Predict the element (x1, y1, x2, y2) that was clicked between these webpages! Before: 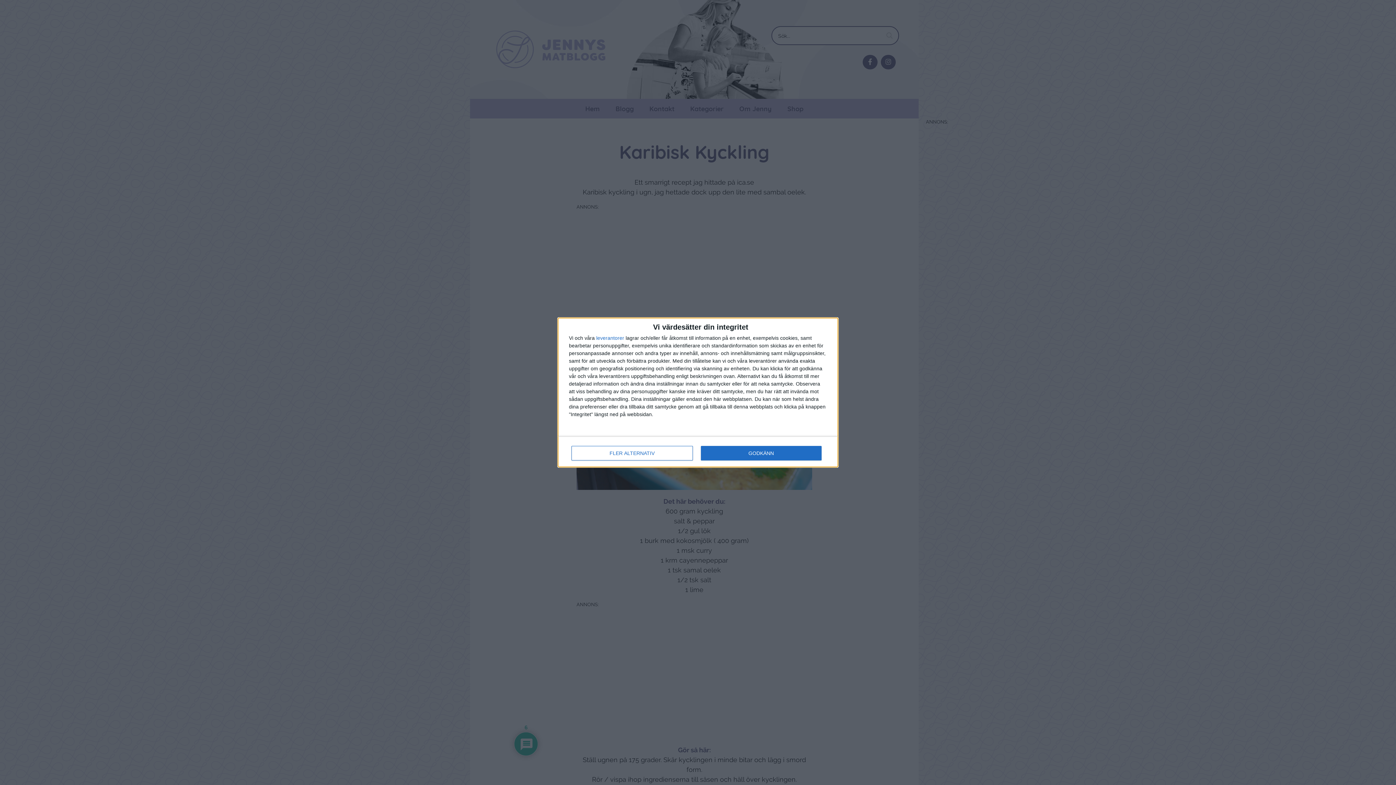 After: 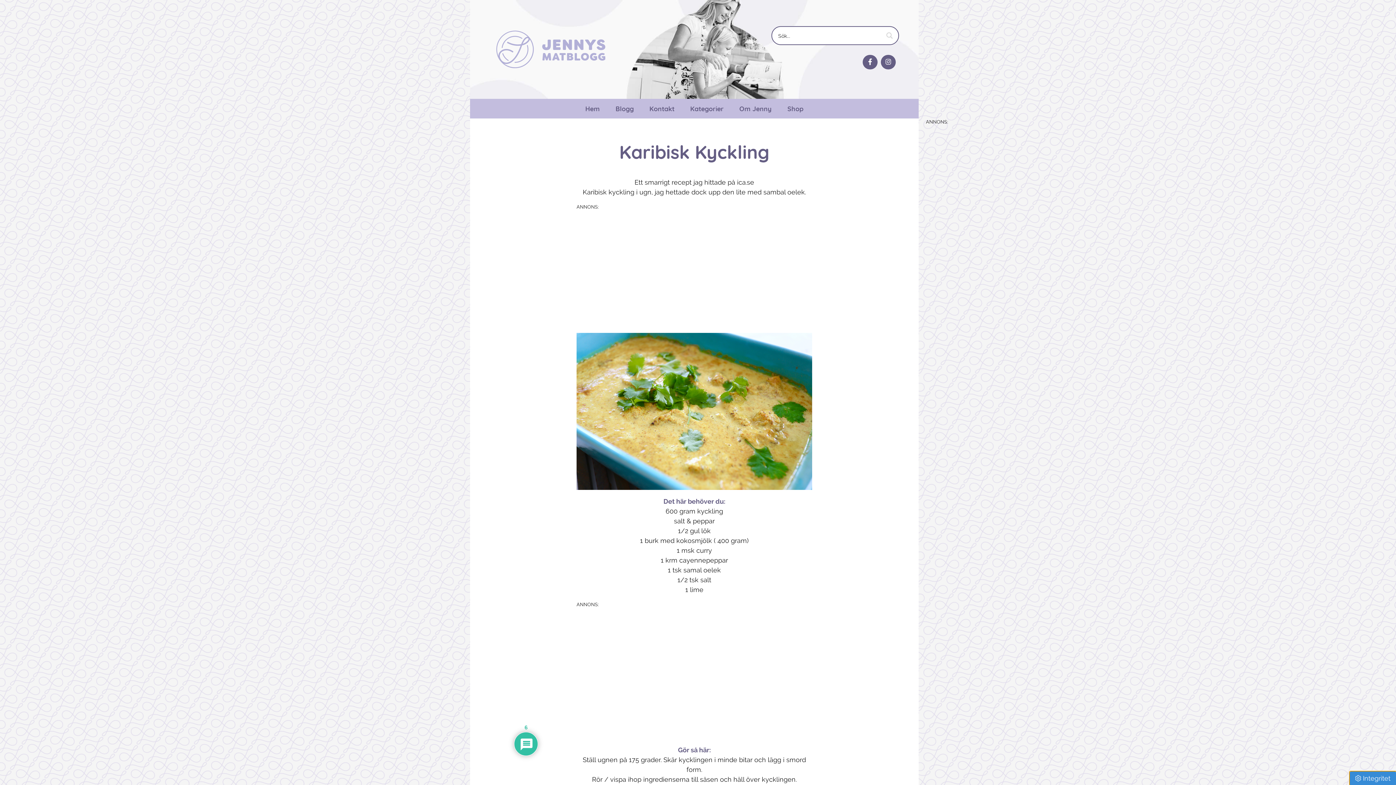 Action: bbox: (700, 446, 821, 460) label: GODKÄNN